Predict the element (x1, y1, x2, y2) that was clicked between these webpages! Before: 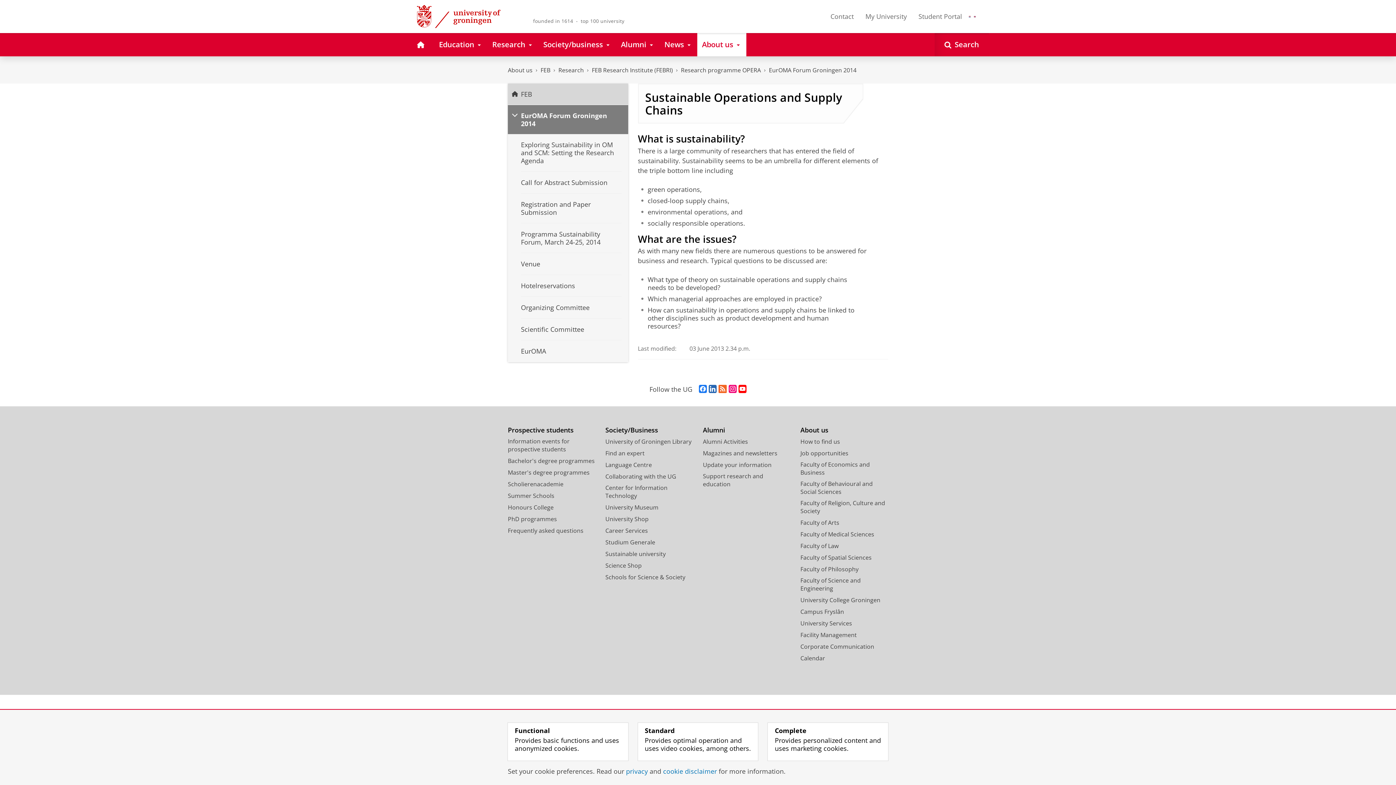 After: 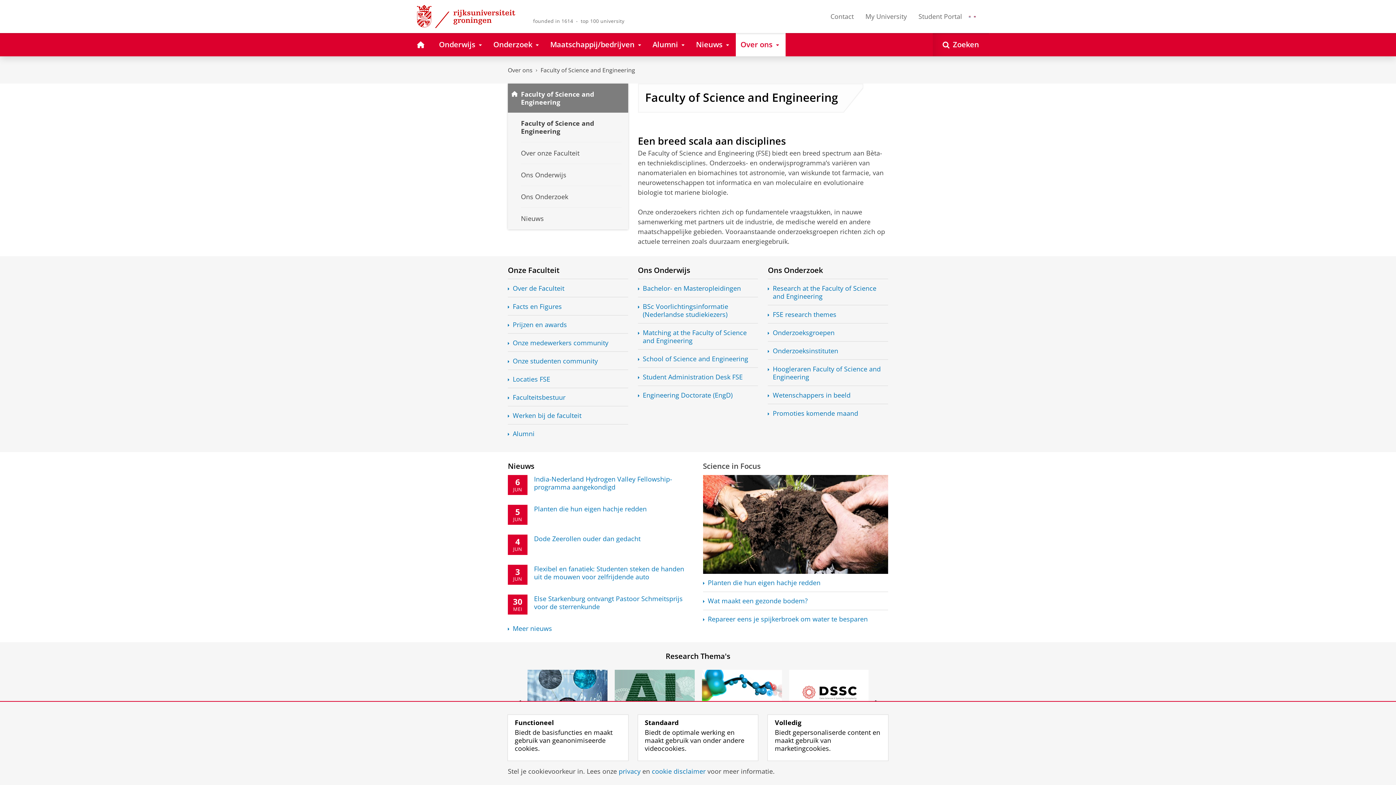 Action: label: Faculty of Science and Engineering bbox: (800, 576, 888, 592)